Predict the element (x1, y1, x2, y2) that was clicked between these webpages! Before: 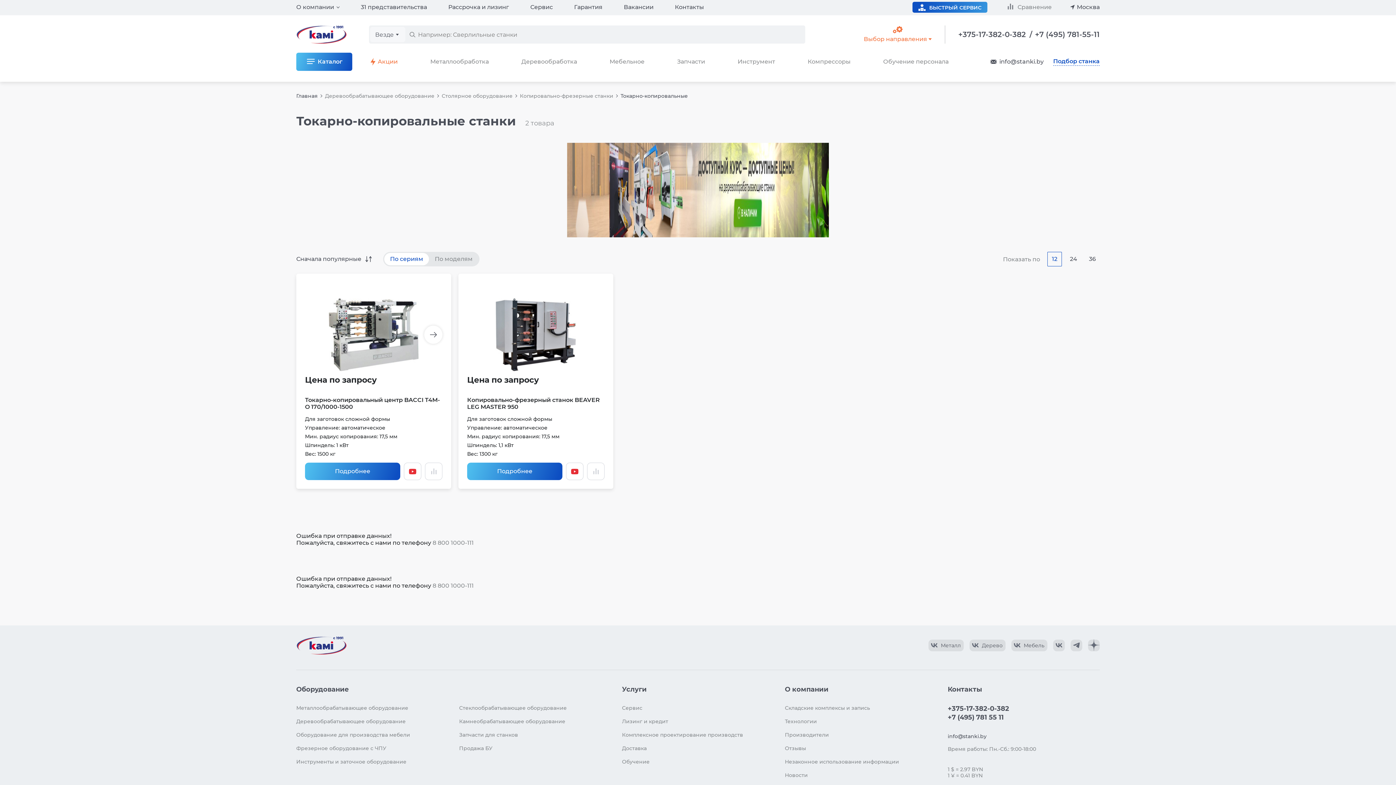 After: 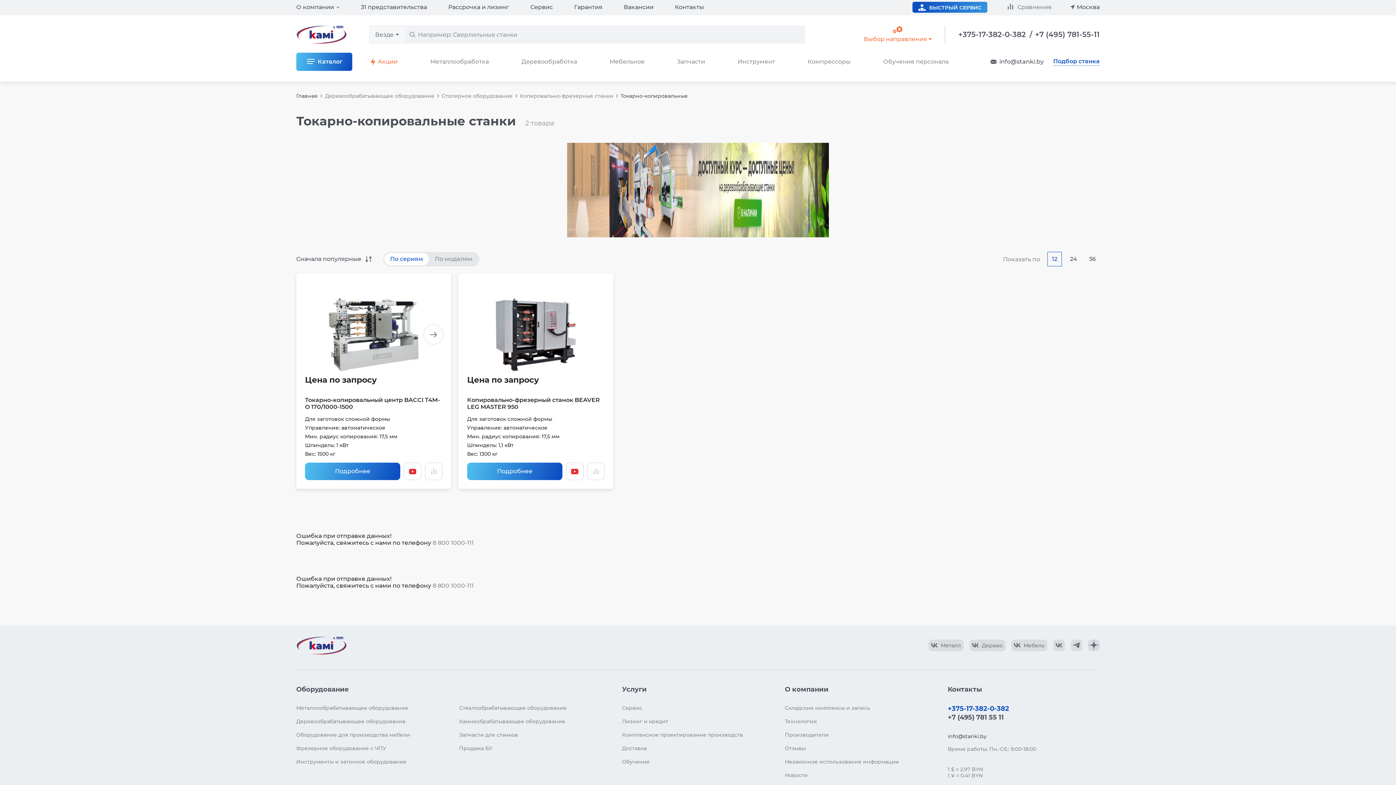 Action: bbox: (948, 705, 1009, 713) label: +375-17-382-0-382